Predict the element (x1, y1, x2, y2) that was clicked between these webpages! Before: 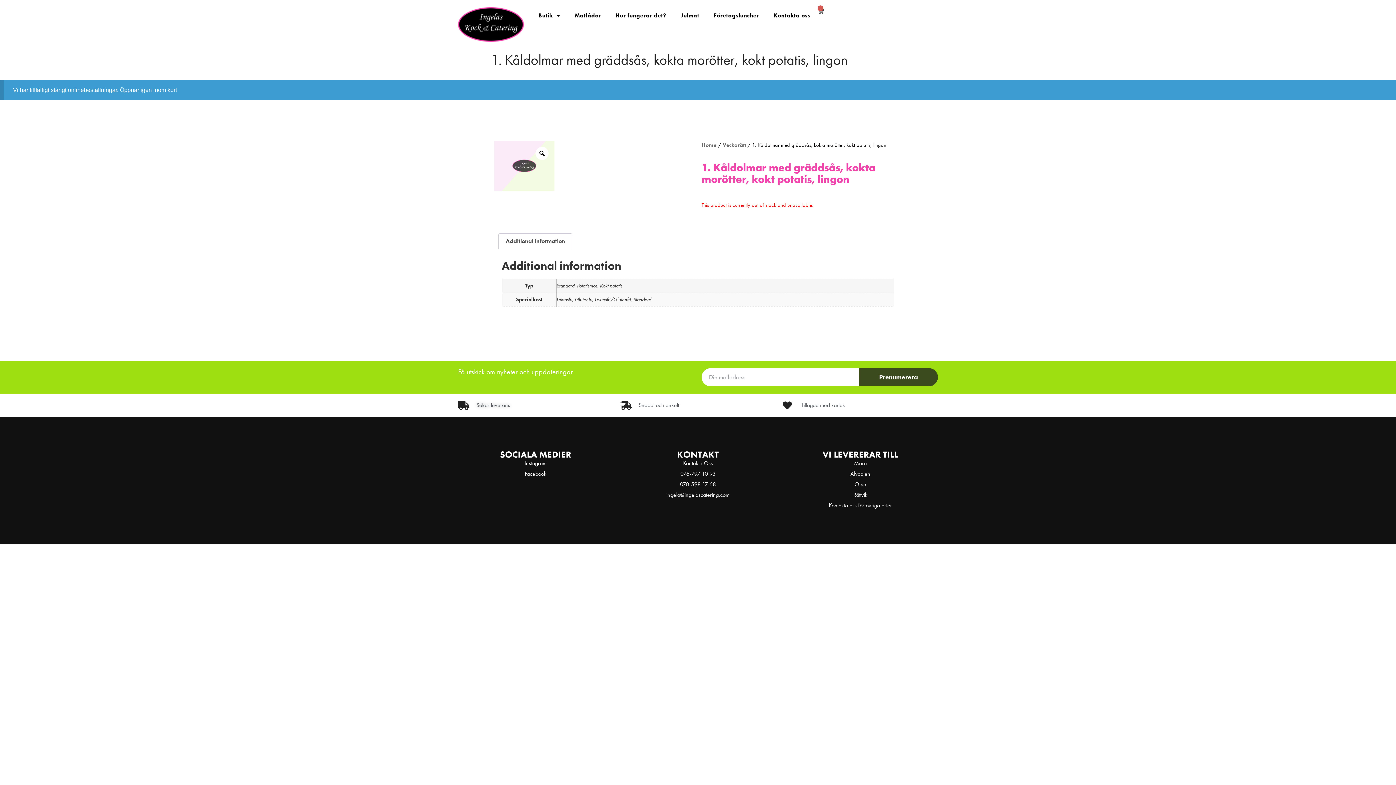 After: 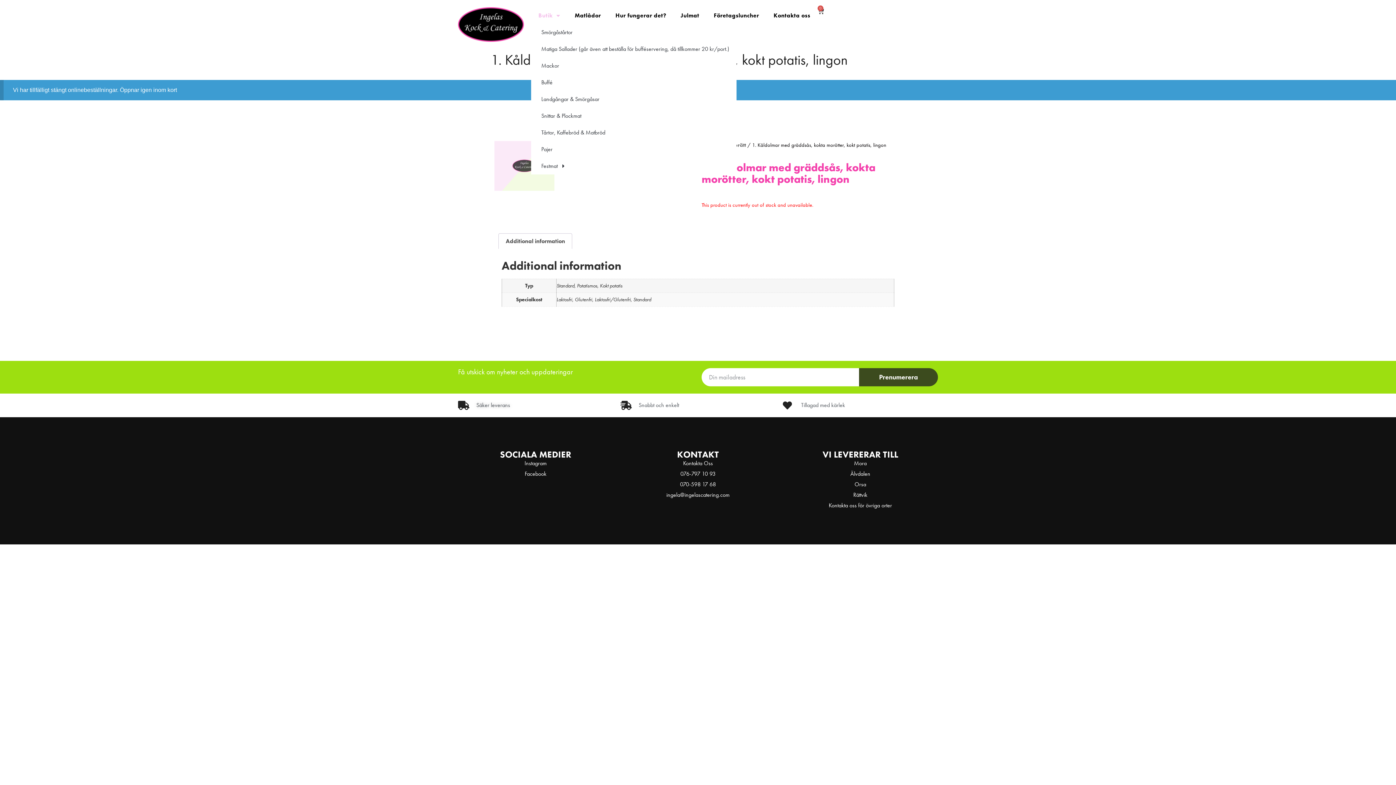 Action: bbox: (531, 7, 567, 24) label: Butik